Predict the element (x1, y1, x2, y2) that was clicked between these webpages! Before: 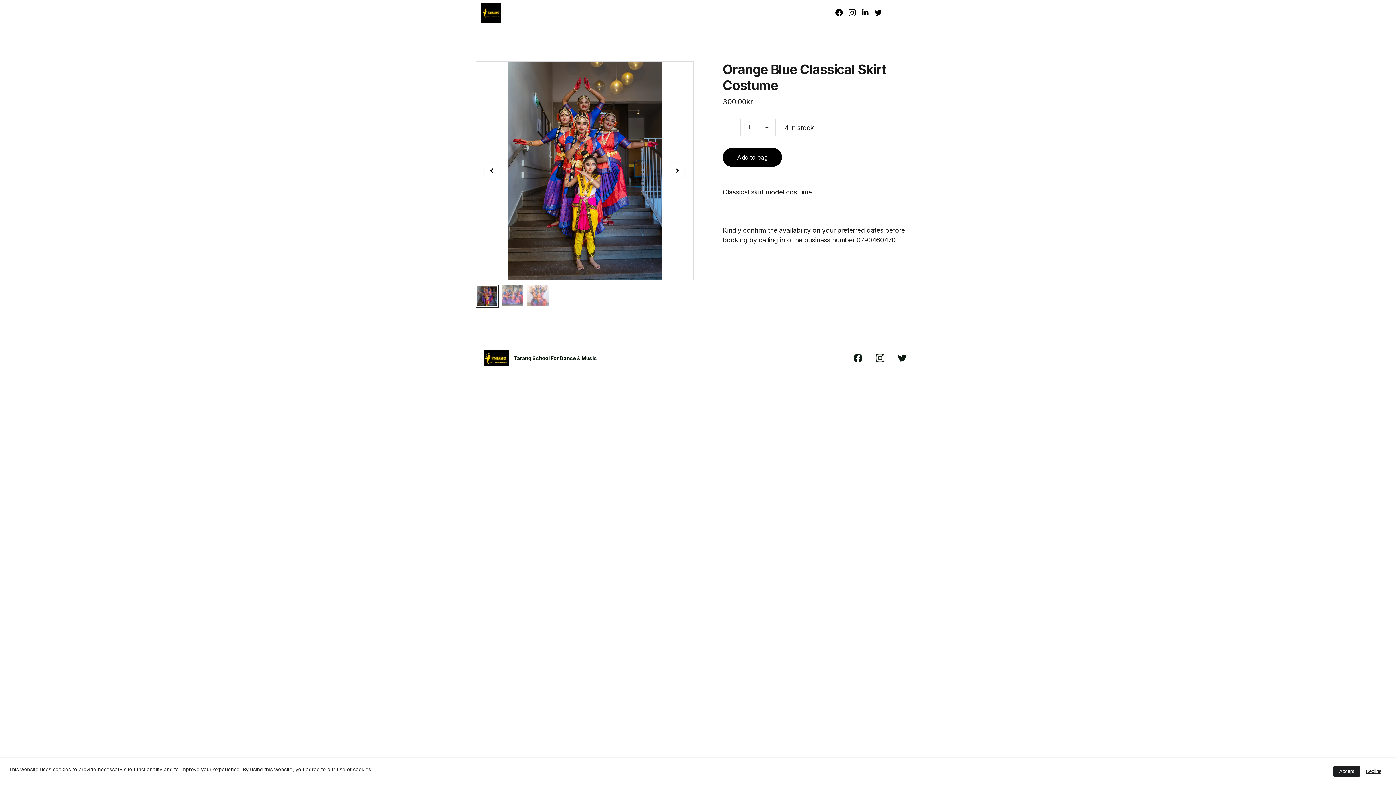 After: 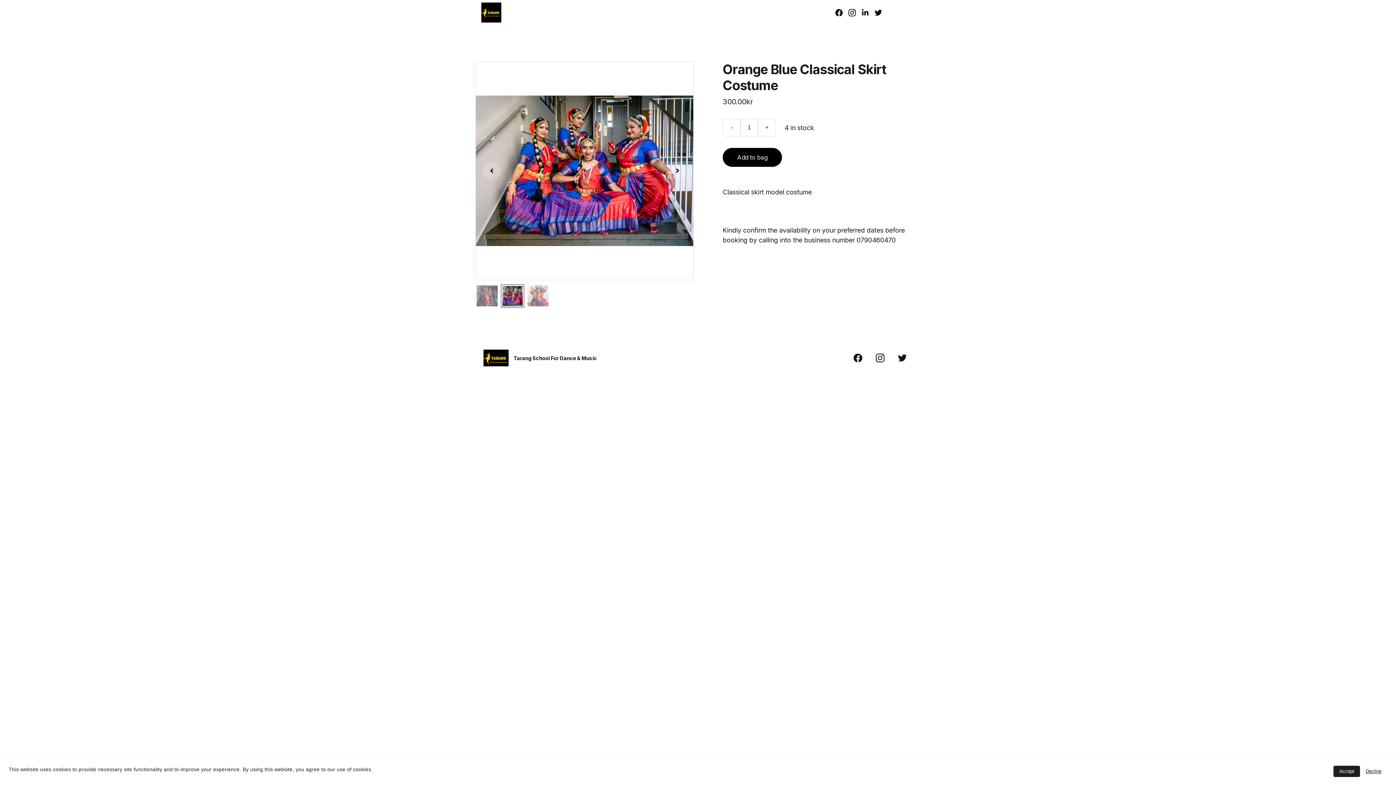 Action: bbox: (658, 61, 693, 280)